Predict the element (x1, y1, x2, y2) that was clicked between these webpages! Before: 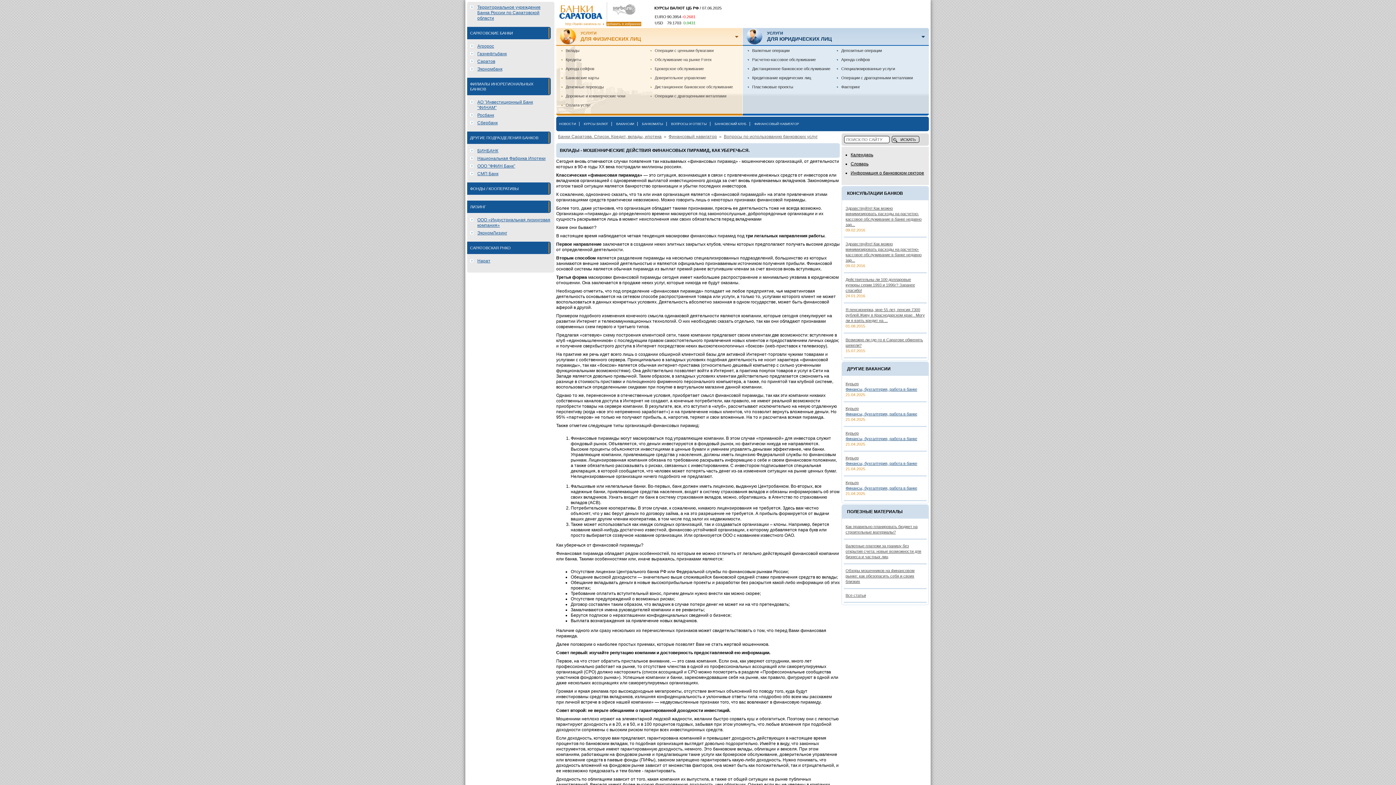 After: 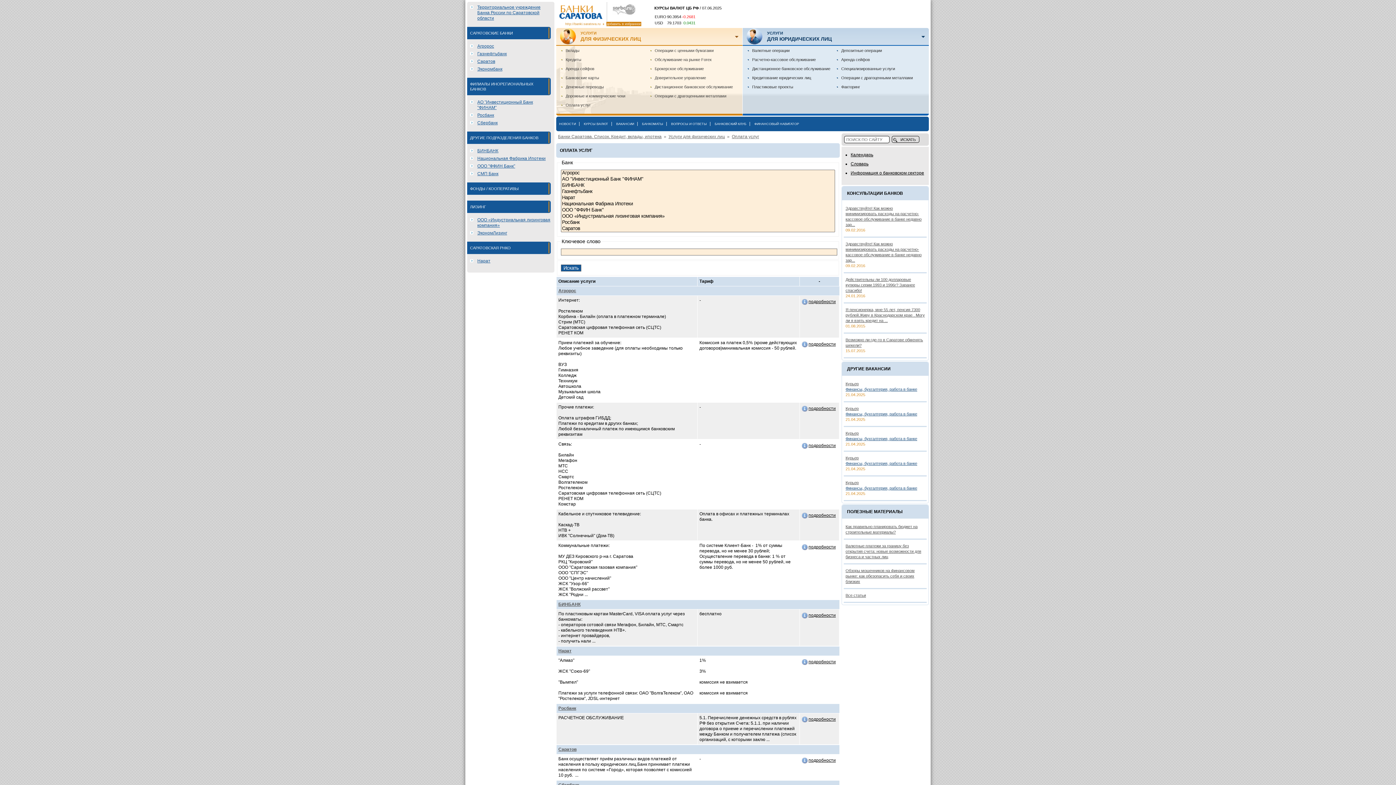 Action: label: Оплата услуг bbox: (565, 102, 590, 107)